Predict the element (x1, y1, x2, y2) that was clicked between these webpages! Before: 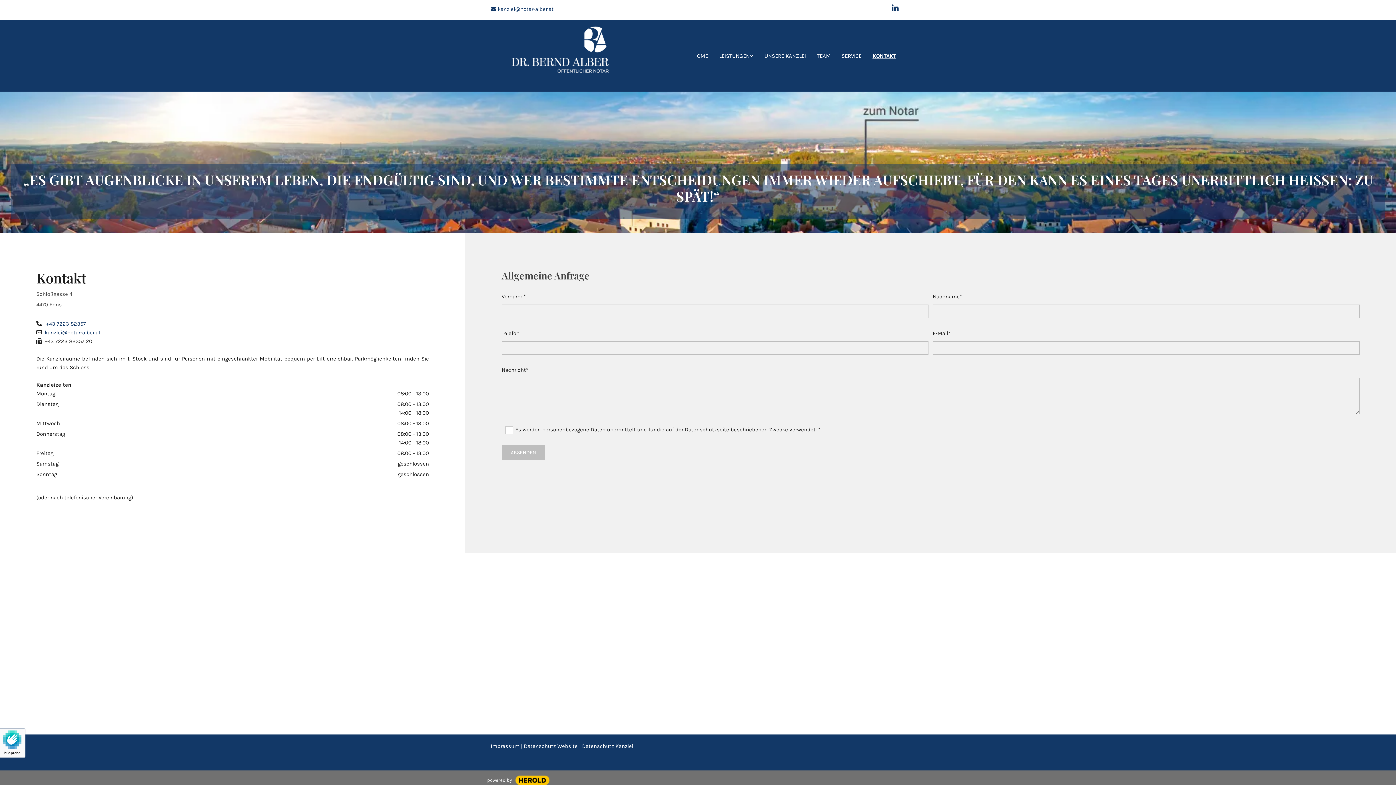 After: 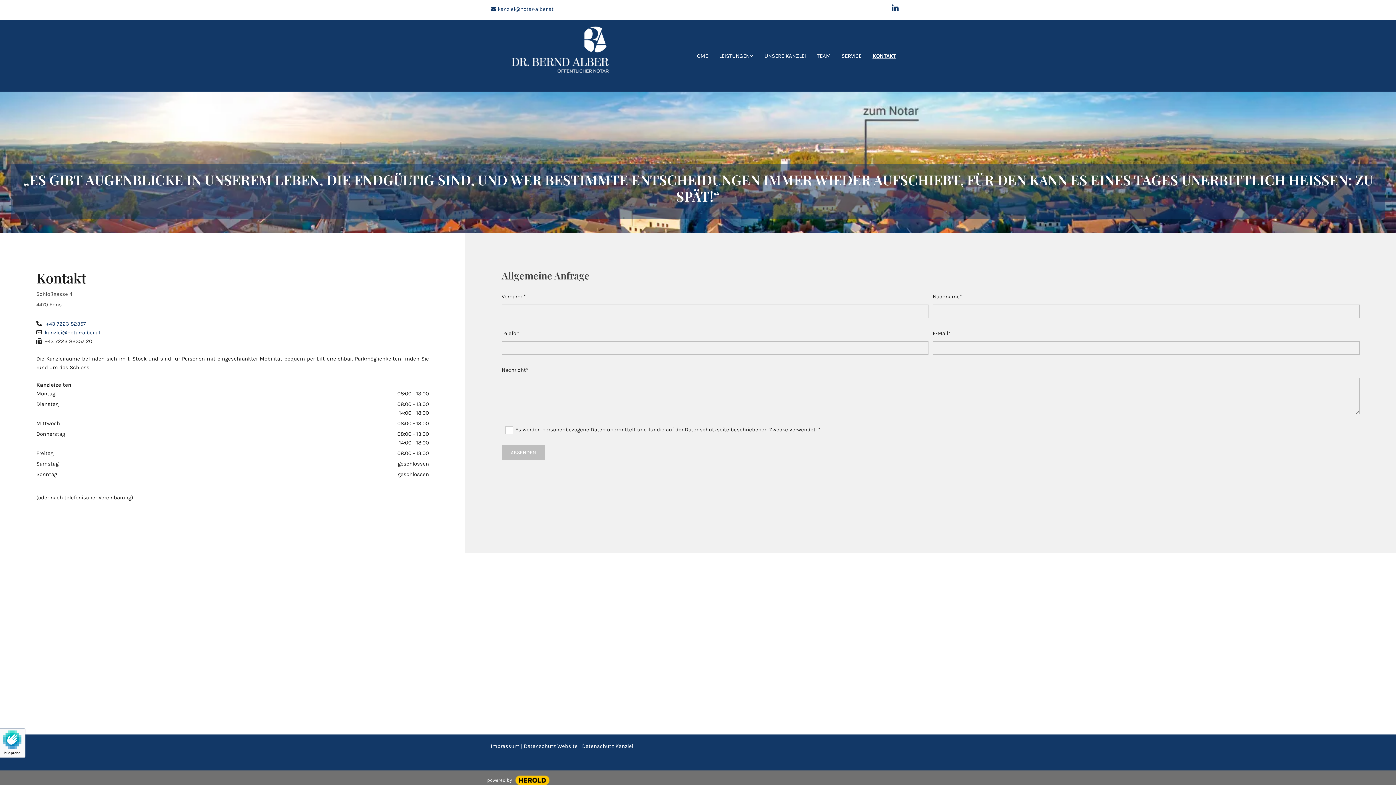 Action: bbox: (889, 1, 901, 14)